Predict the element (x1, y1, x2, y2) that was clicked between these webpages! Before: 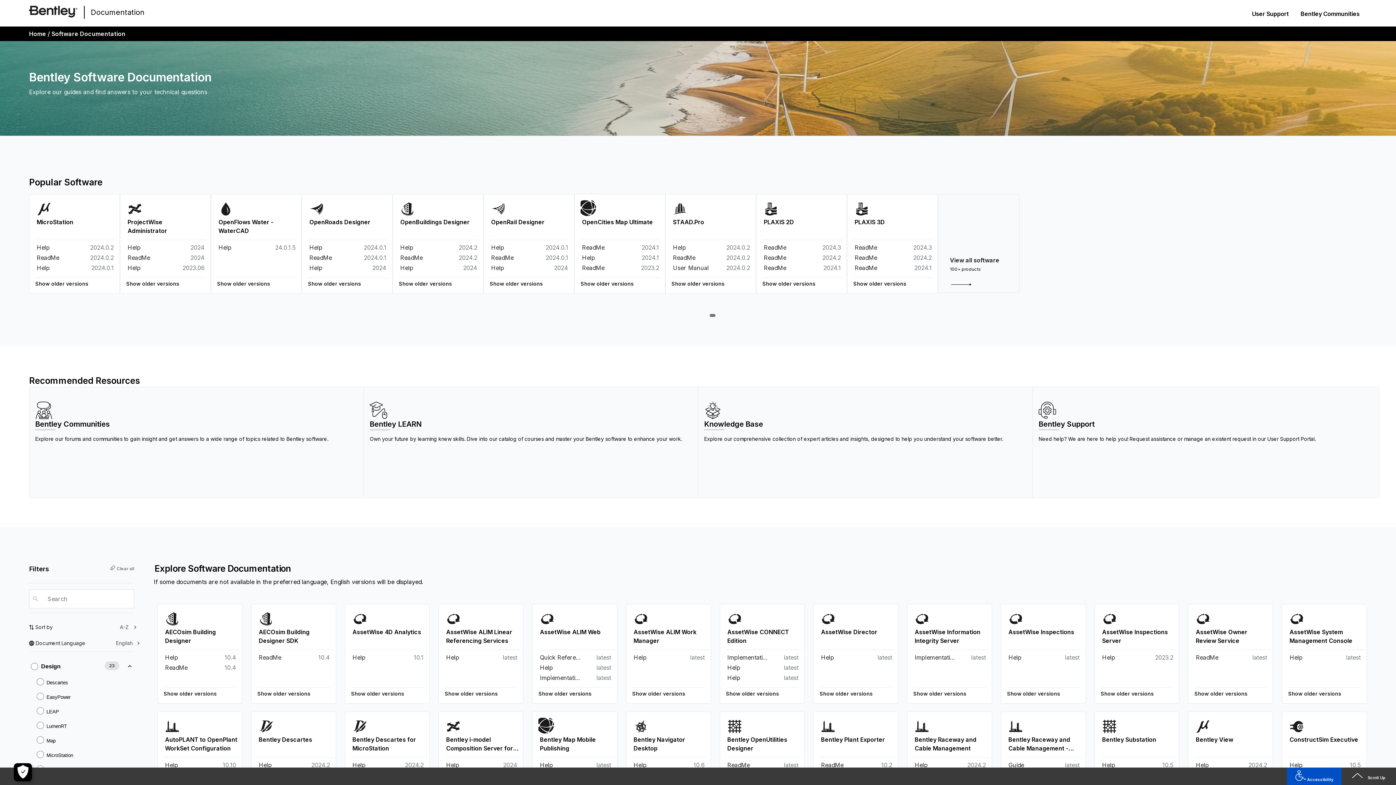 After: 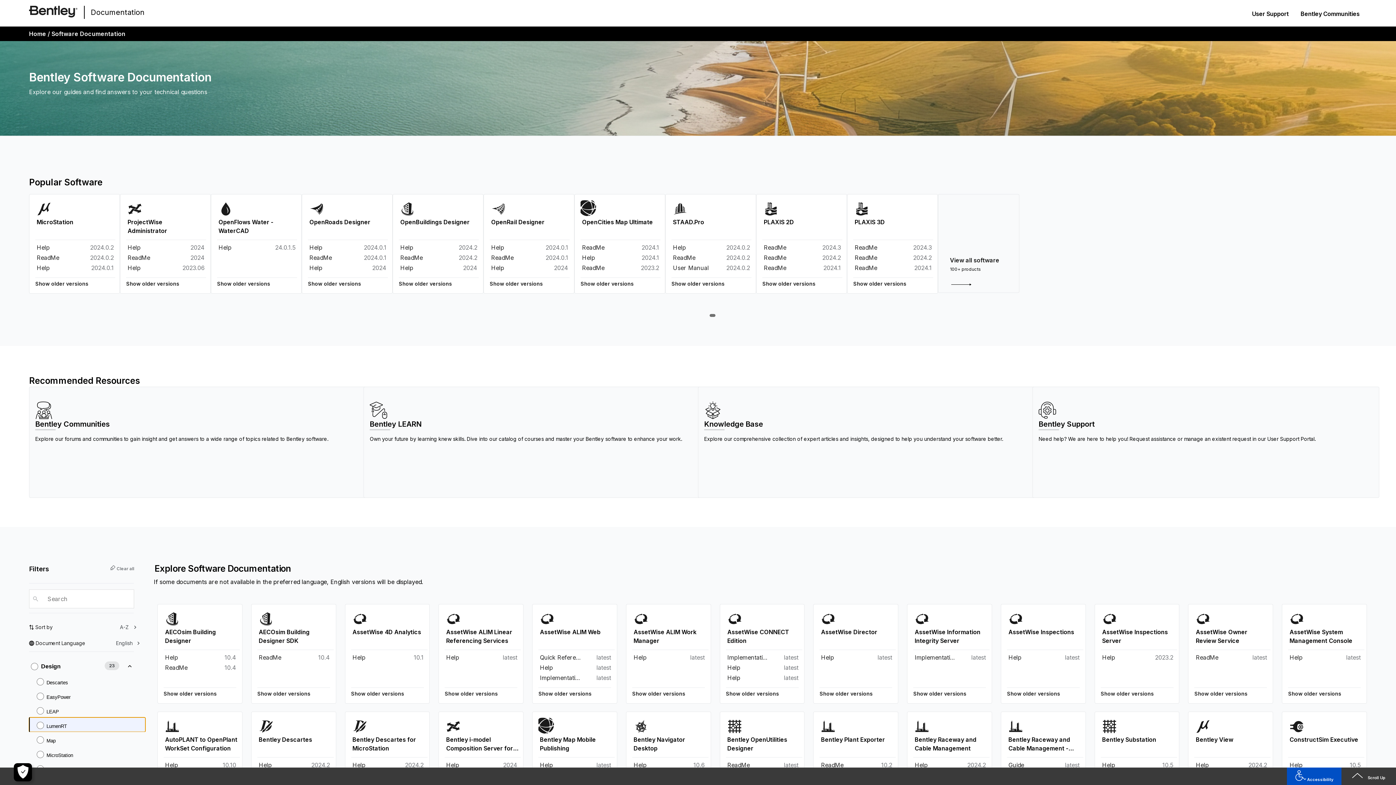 Action: bbox: (29, 717, 145, 732) label:  LumenRT